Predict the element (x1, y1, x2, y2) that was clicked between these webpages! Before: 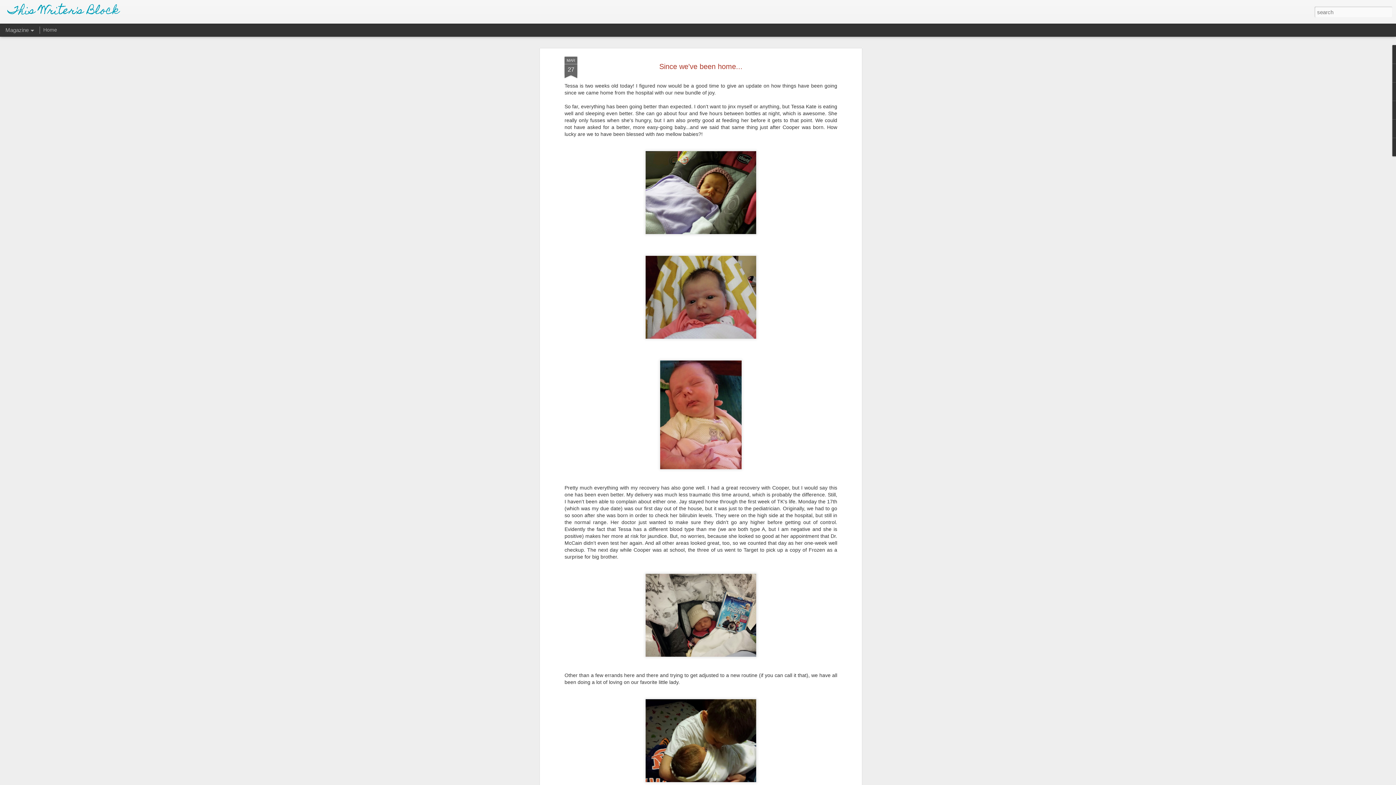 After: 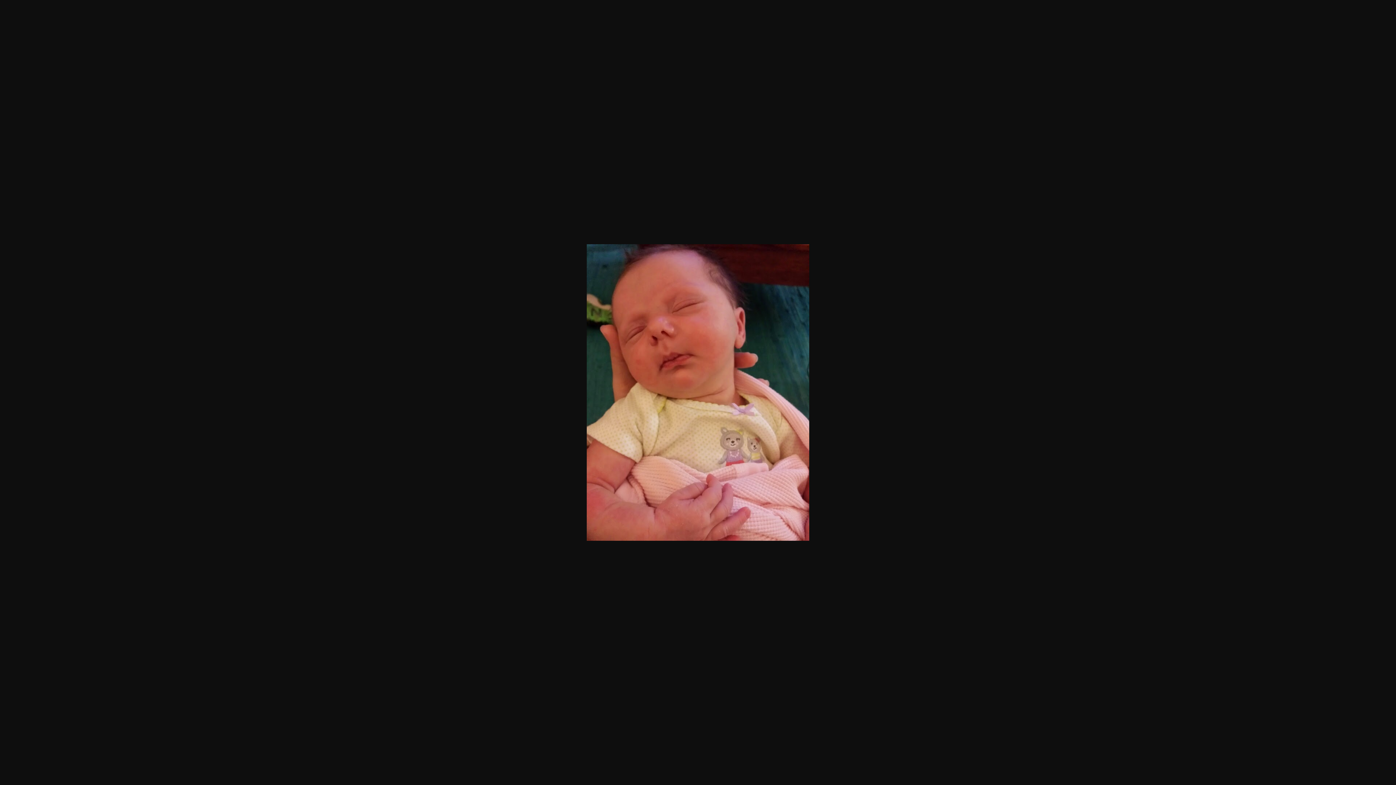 Action: bbox: (657, 471, 744, 476)